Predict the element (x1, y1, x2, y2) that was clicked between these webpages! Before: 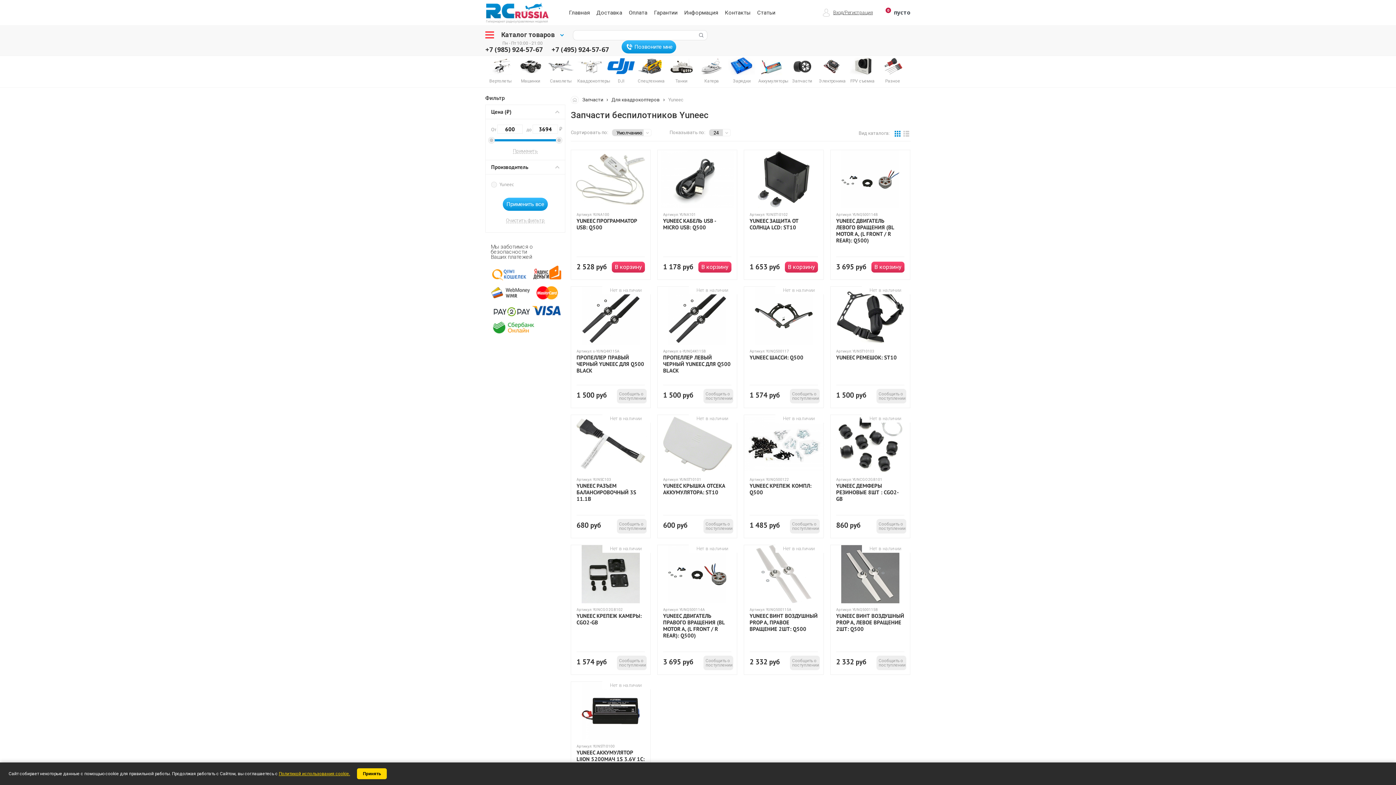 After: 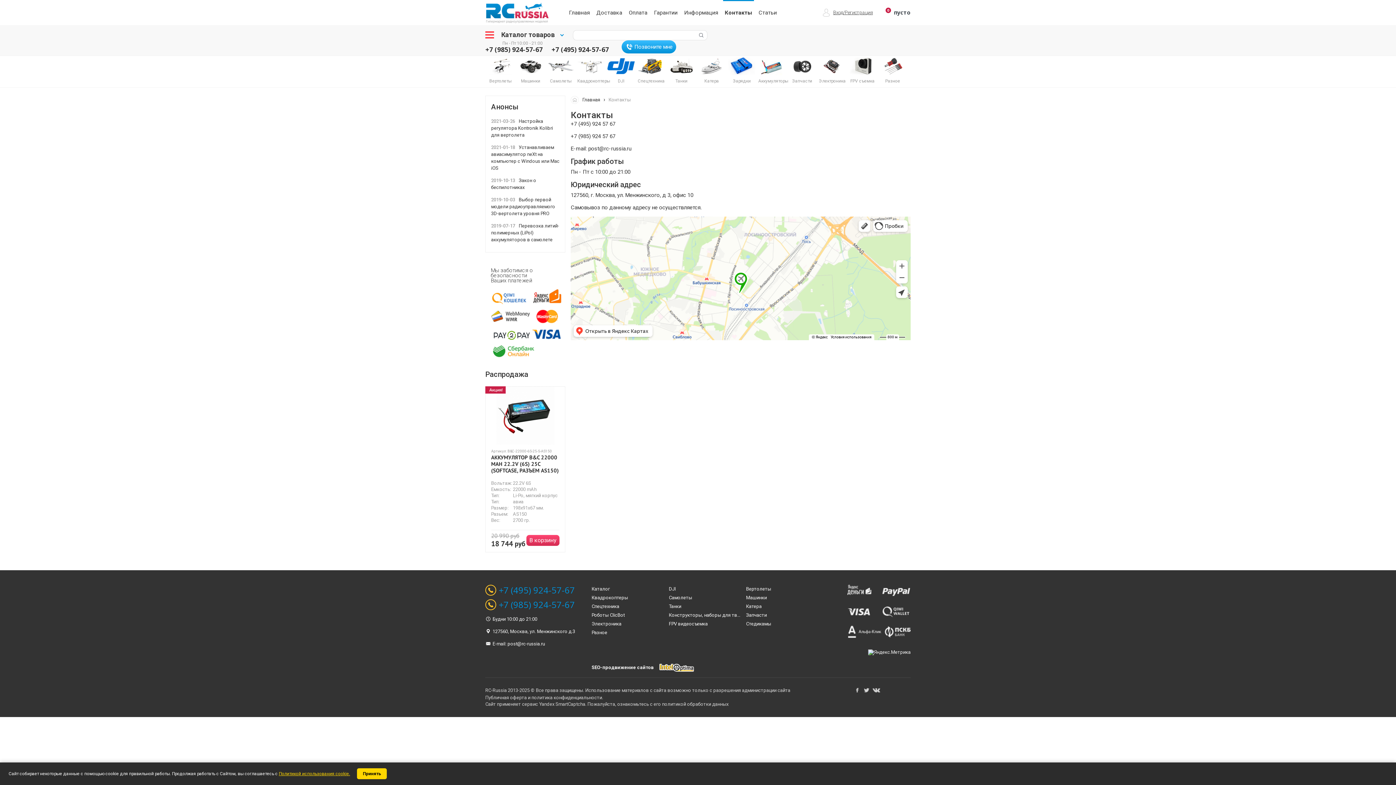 Action: bbox: (723, 0, 752, 25) label: Контакты